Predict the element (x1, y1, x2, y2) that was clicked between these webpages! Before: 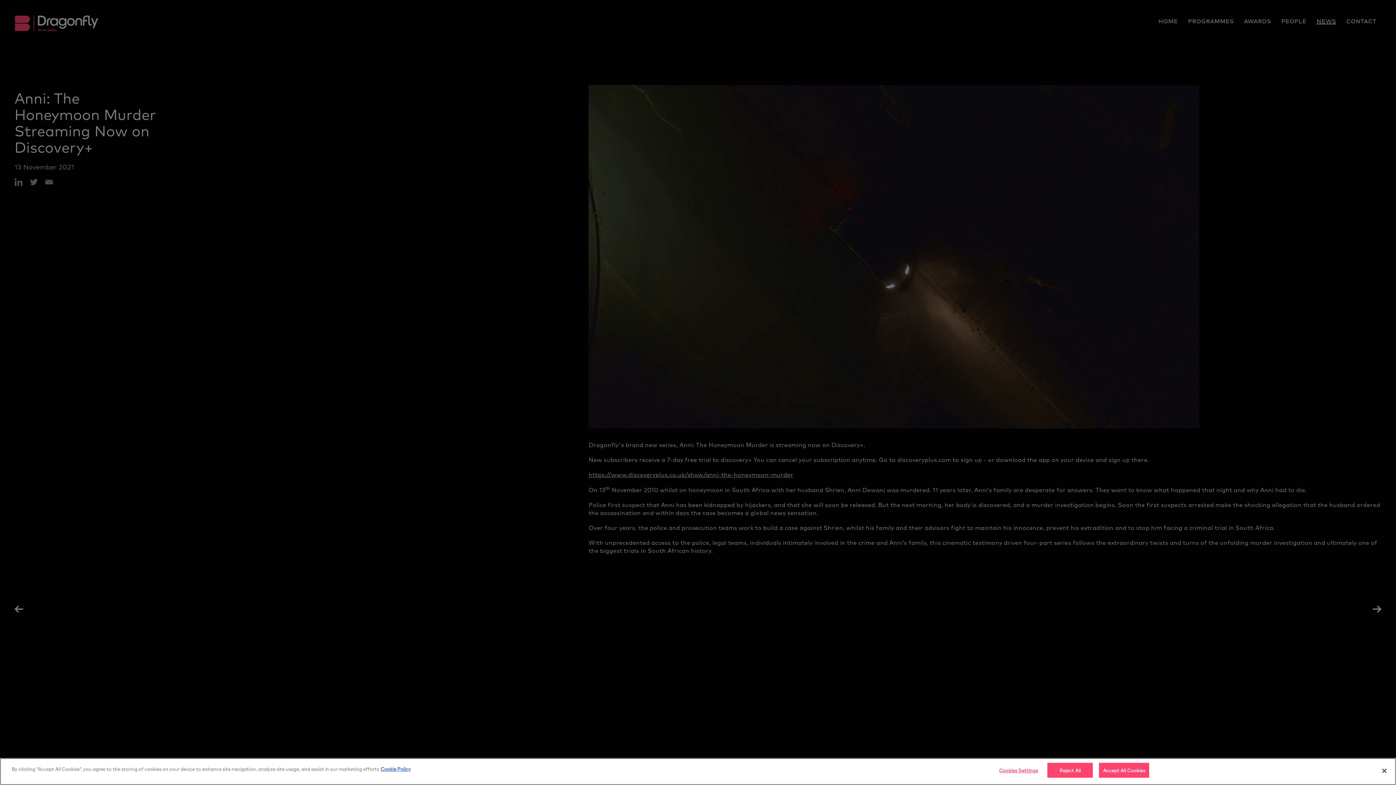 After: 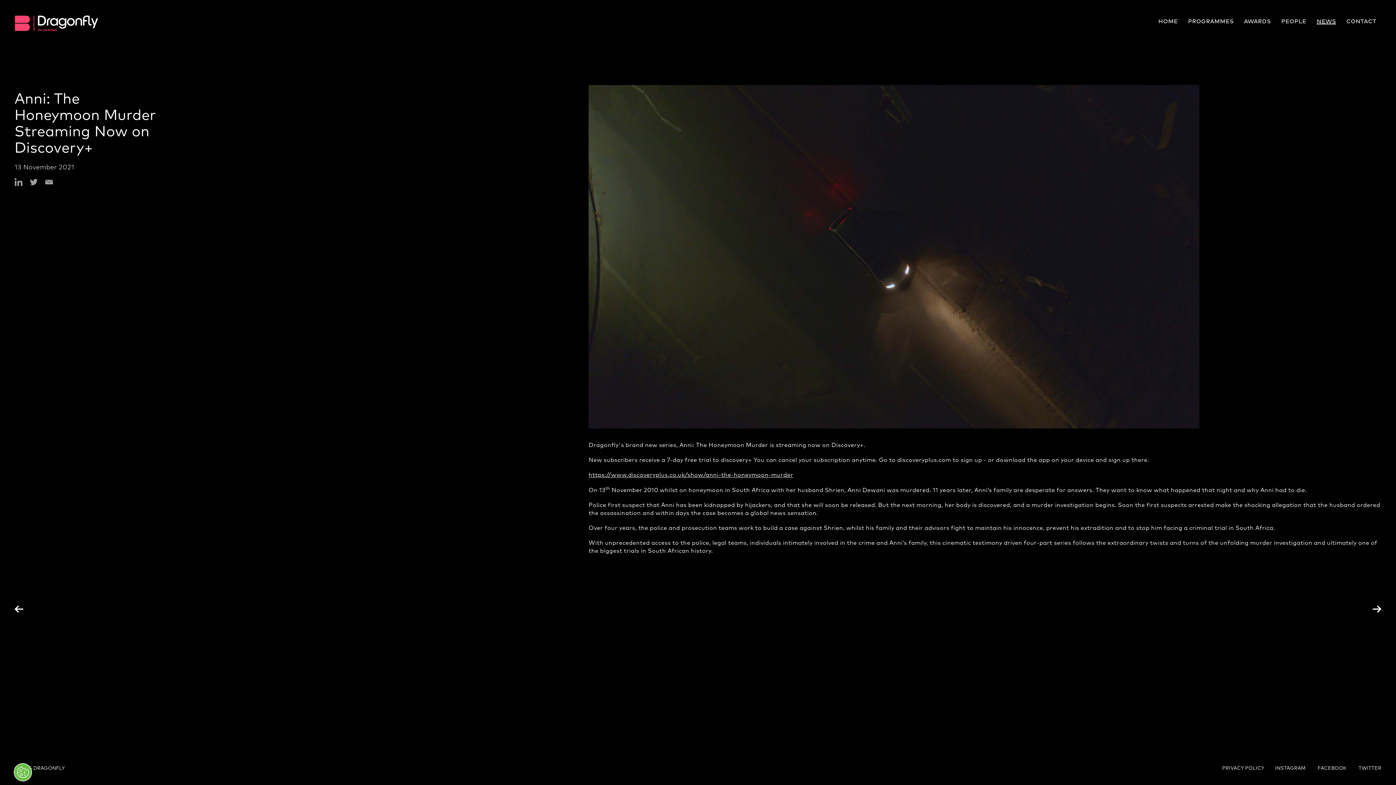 Action: bbox: (1099, 763, 1149, 778) label: Accept All Cookies